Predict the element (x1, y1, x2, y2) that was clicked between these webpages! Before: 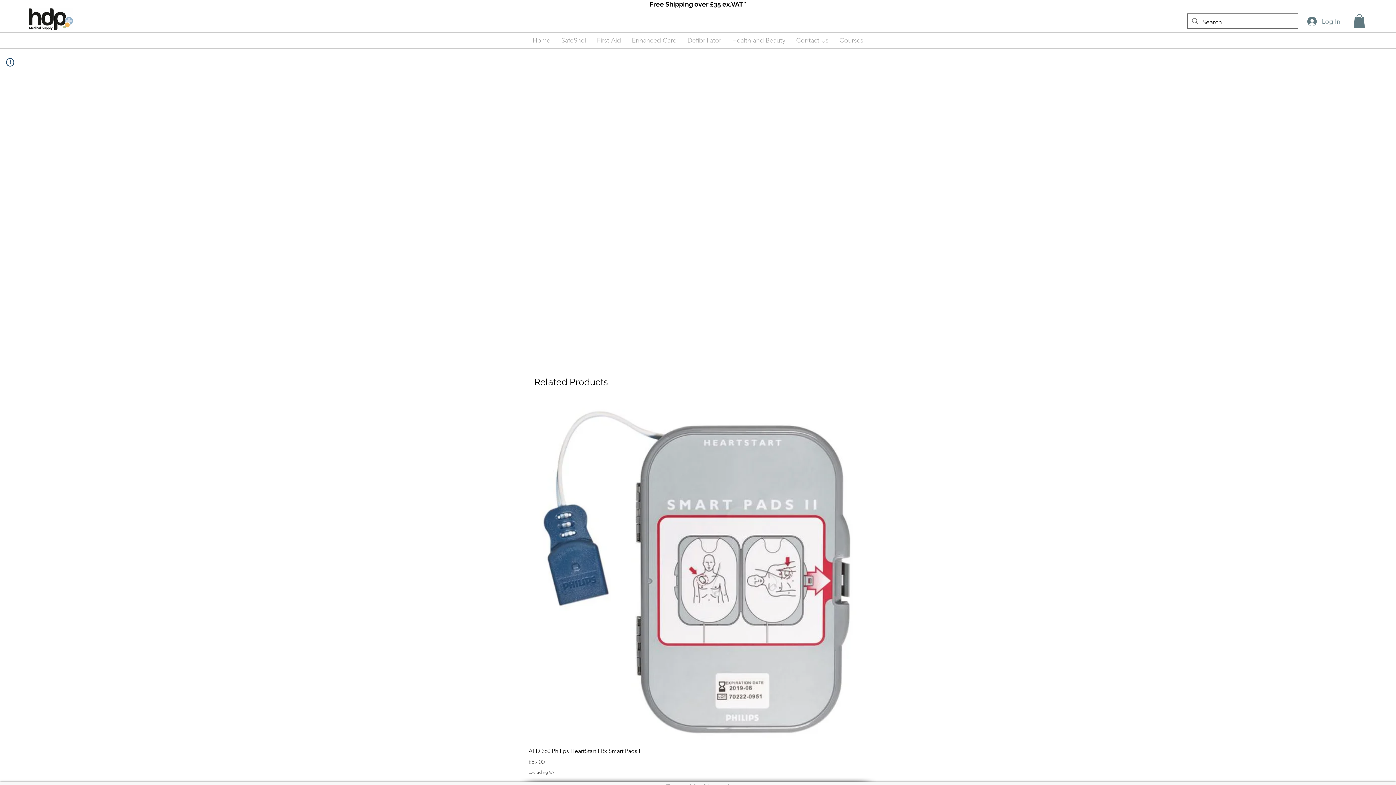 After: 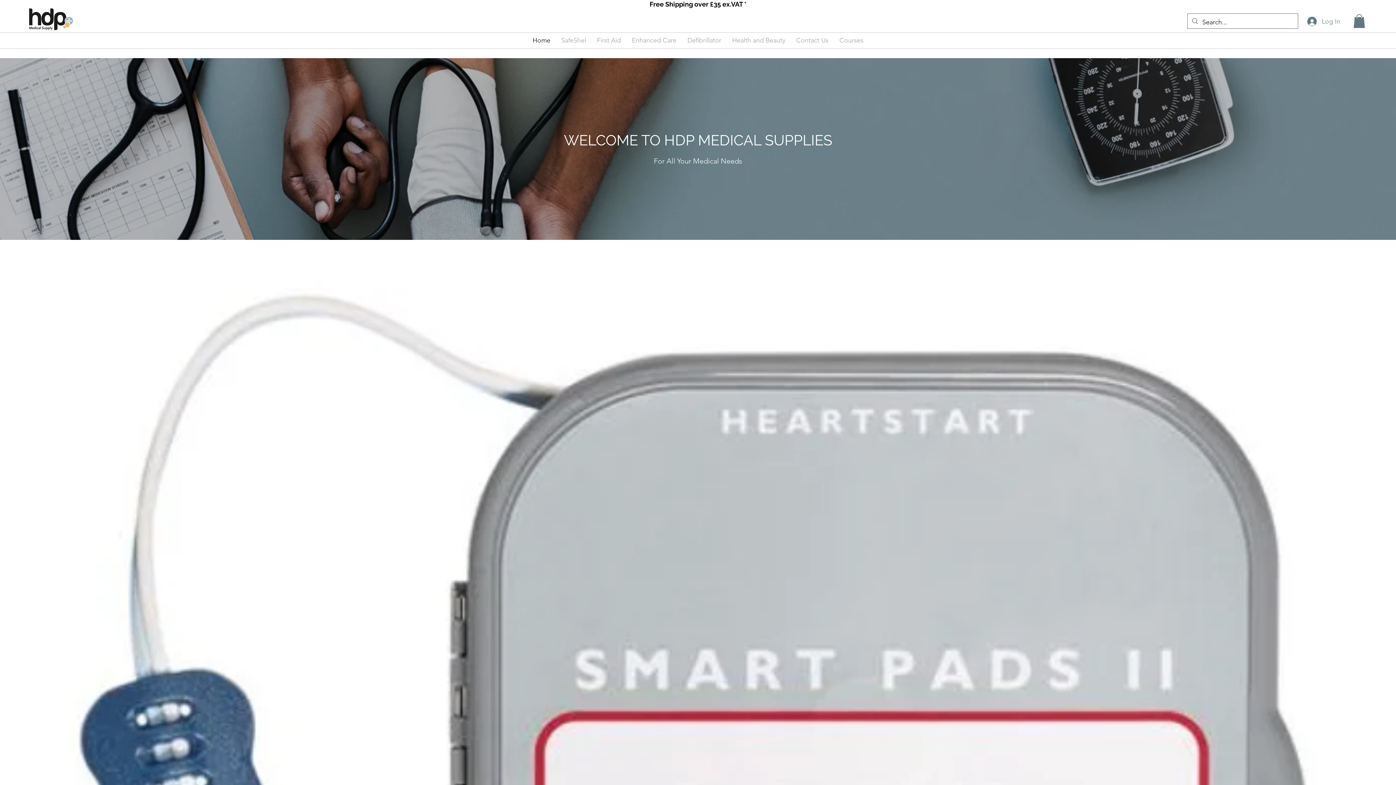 Action: bbox: (29, 8, 73, 30)